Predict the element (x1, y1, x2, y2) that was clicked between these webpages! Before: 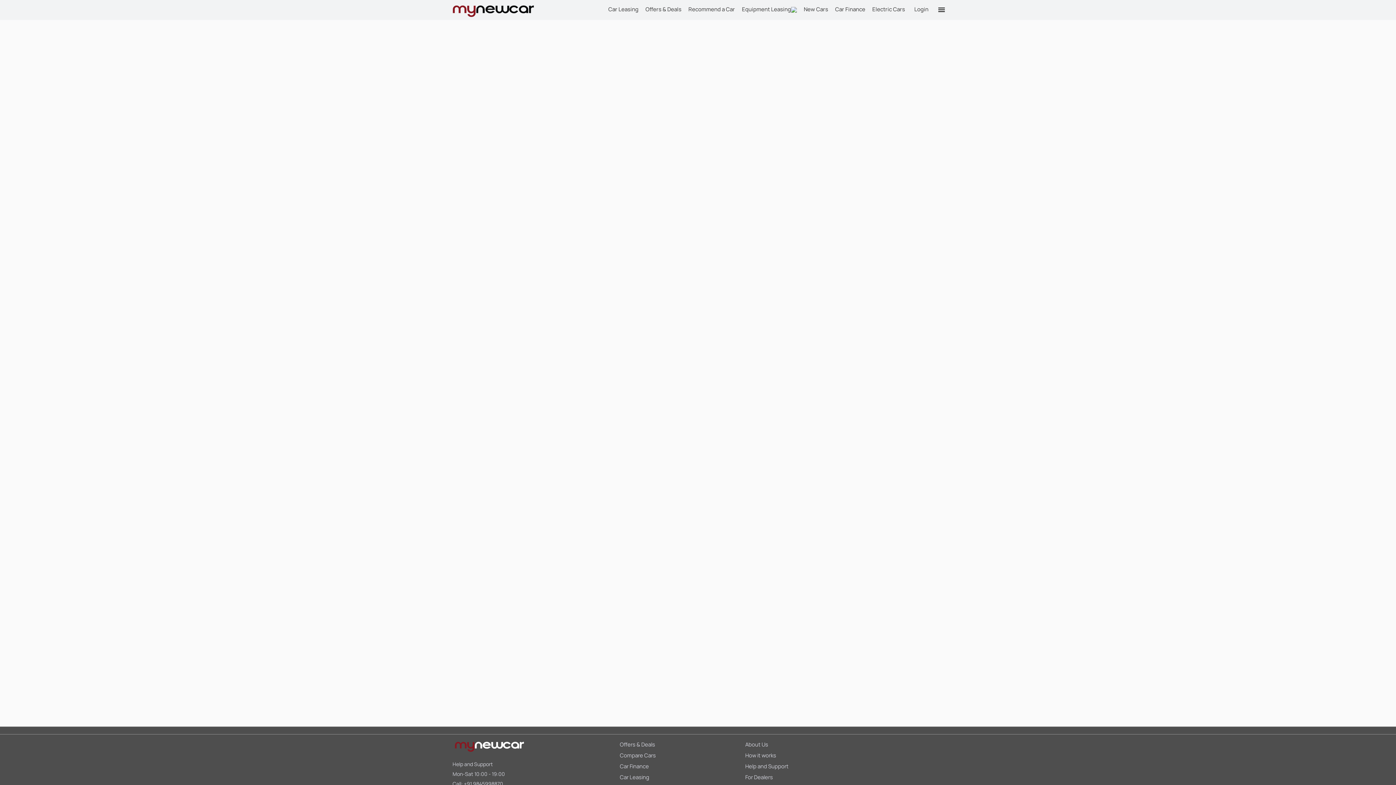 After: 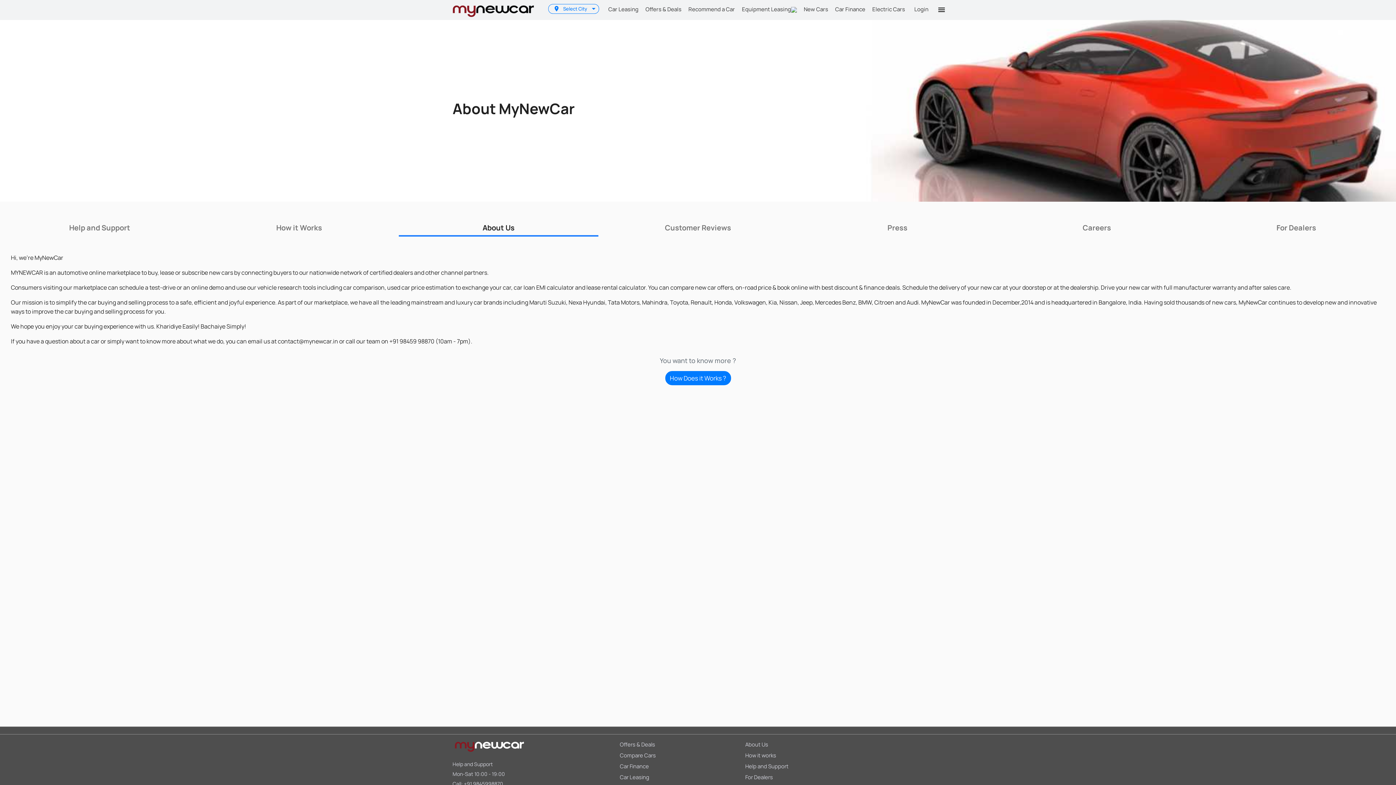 Action: label: About Us bbox: (745, 738, 860, 749)